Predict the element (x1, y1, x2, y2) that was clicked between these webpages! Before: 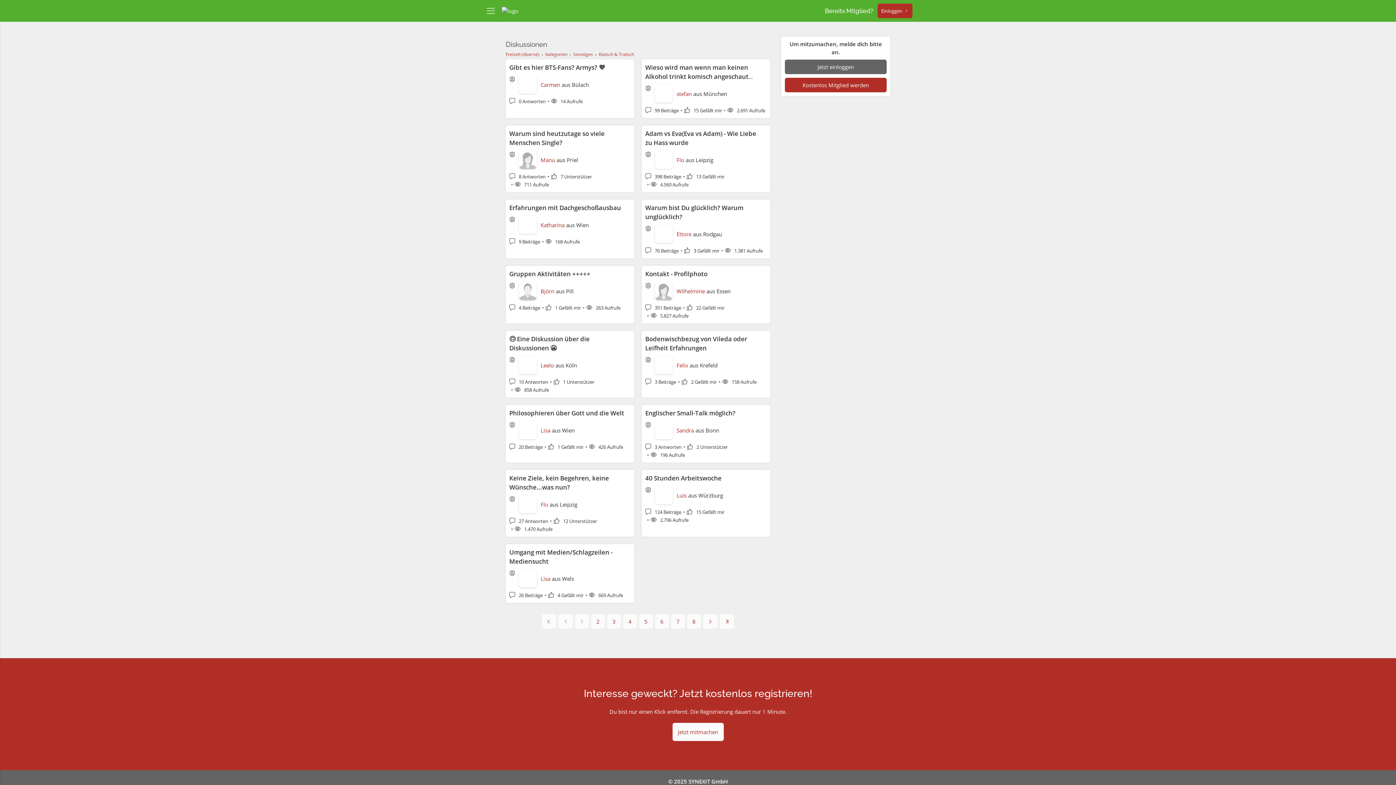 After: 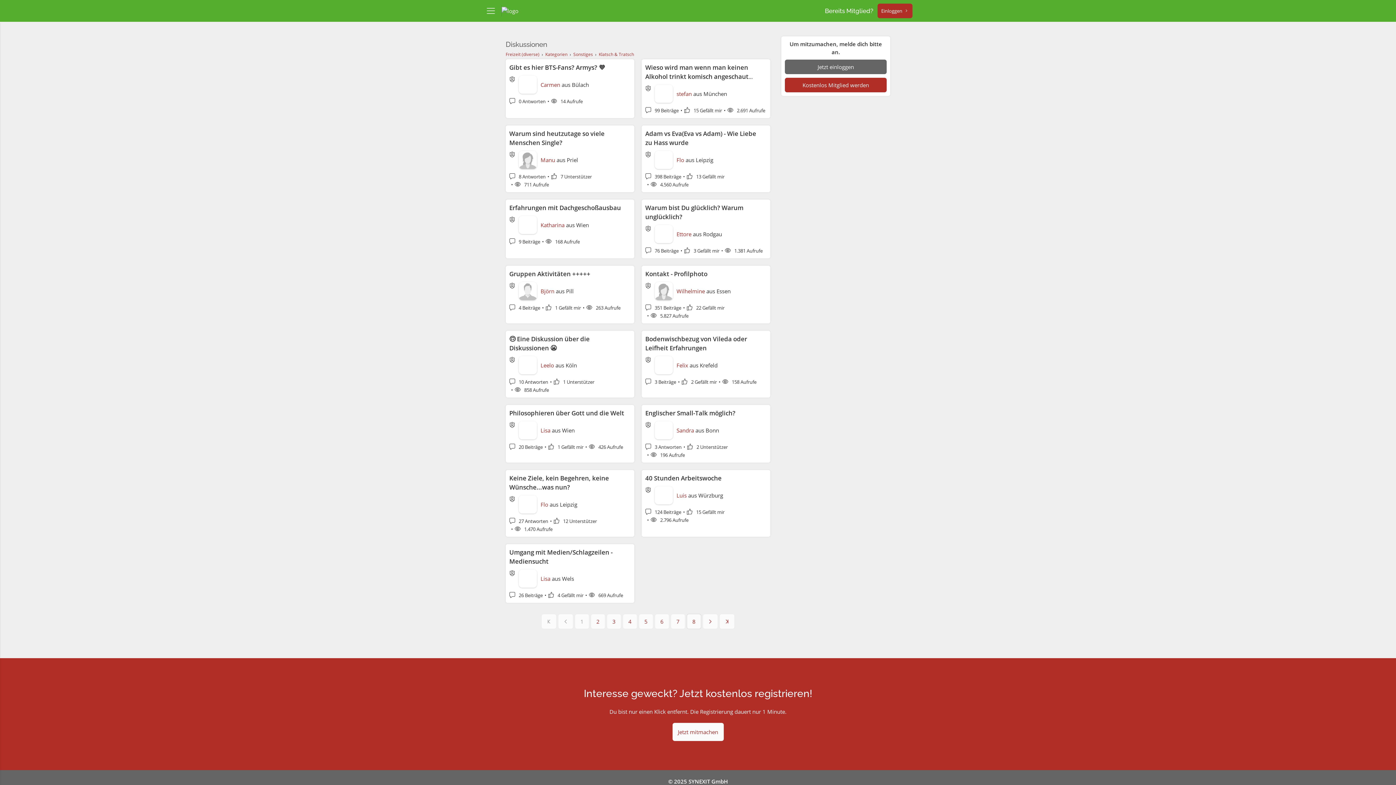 Action: bbox: (686, 614, 701, 629) label: 8